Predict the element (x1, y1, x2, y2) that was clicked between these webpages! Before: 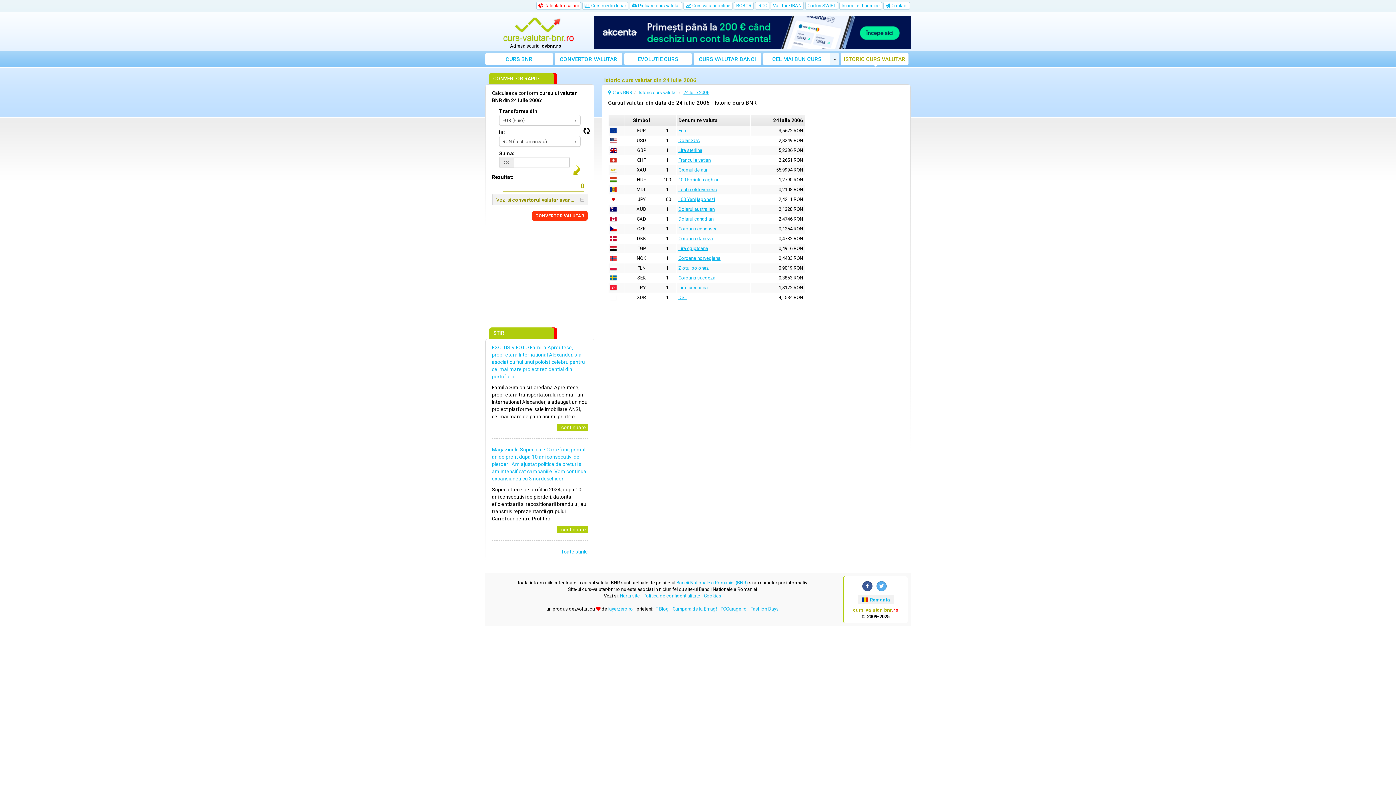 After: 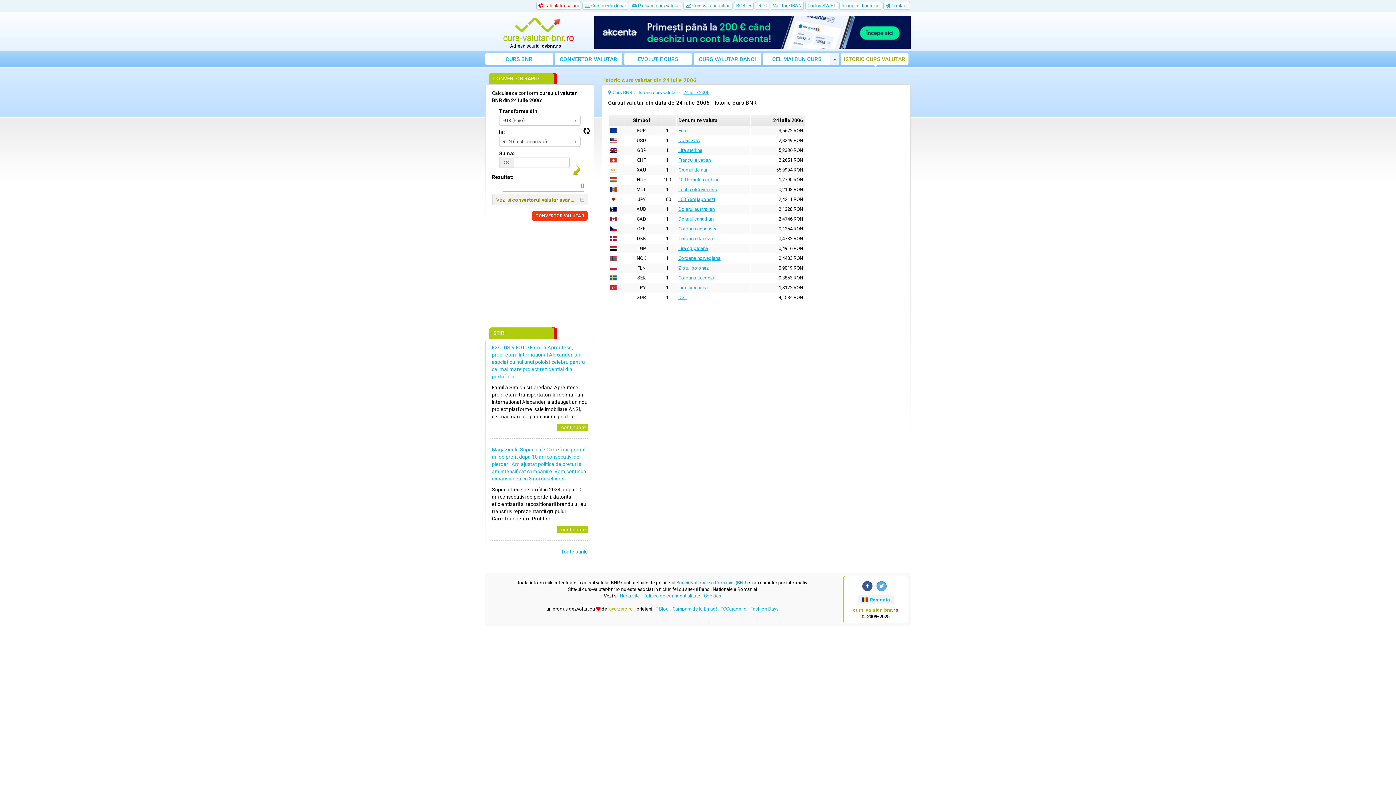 Action: bbox: (608, 606, 633, 612) label: layerzero.ro